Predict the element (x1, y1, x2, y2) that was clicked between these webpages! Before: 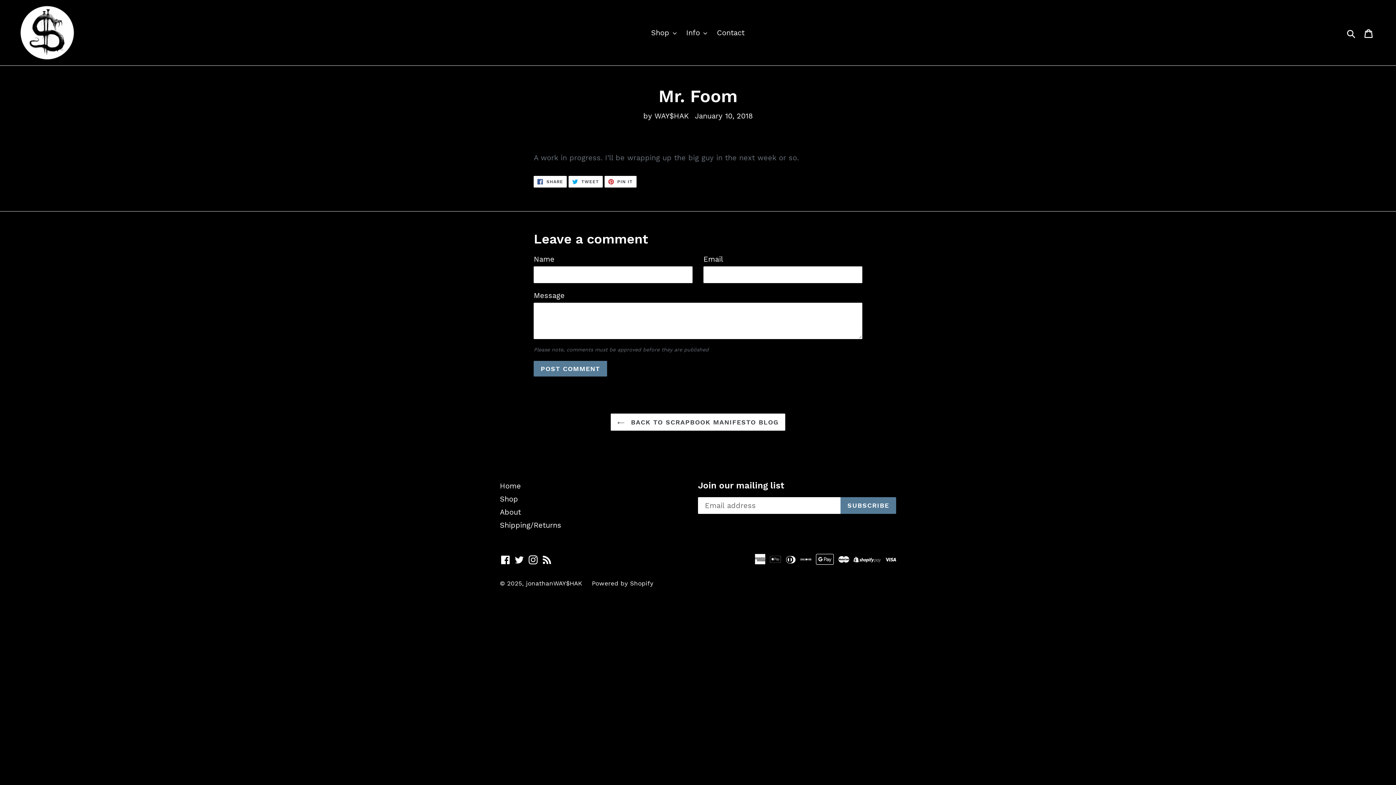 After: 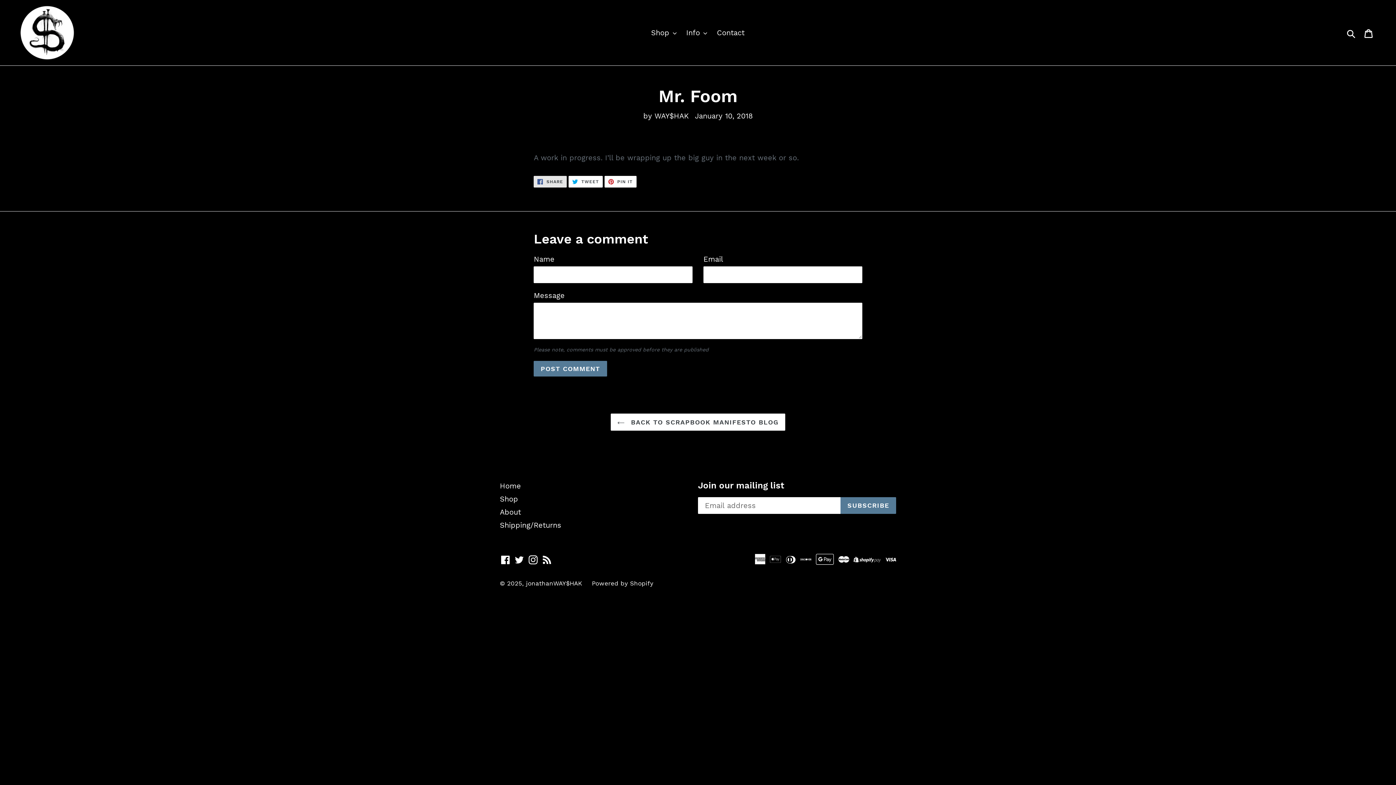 Action: bbox: (533, 176, 566, 187) label:  SHARE
SHARE ON FACEBOOK